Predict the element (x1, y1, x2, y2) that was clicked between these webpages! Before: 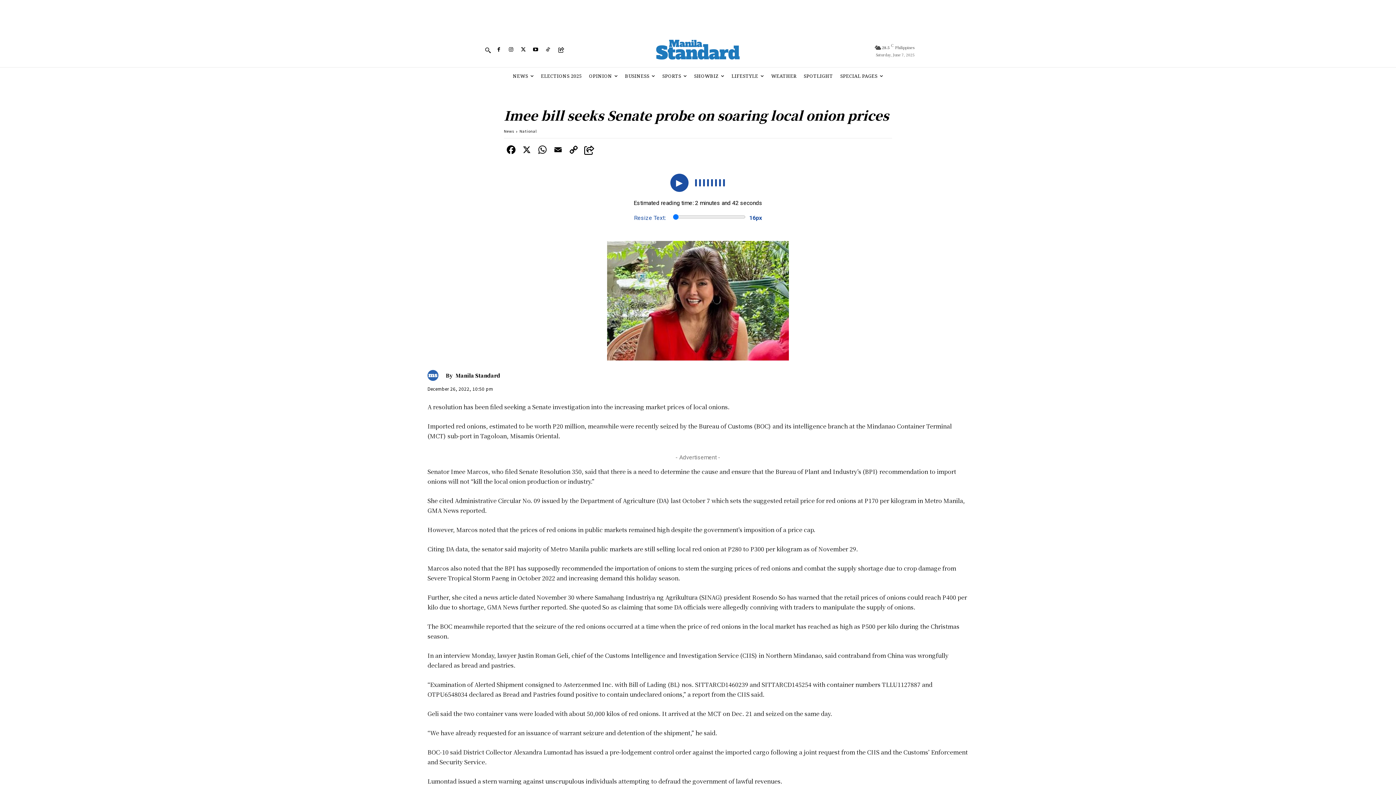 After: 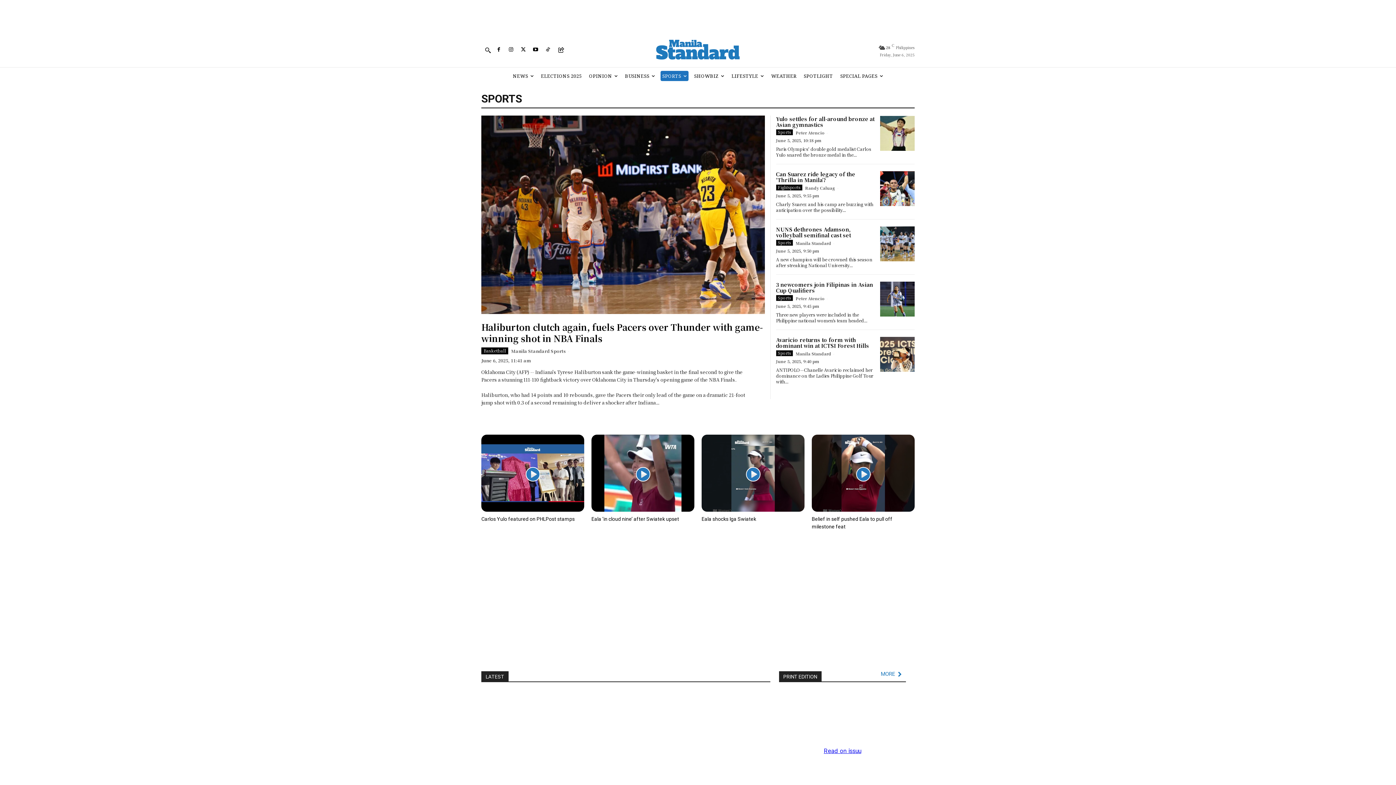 Action: bbox: (660, 71, 688, 81) label: SPORTS